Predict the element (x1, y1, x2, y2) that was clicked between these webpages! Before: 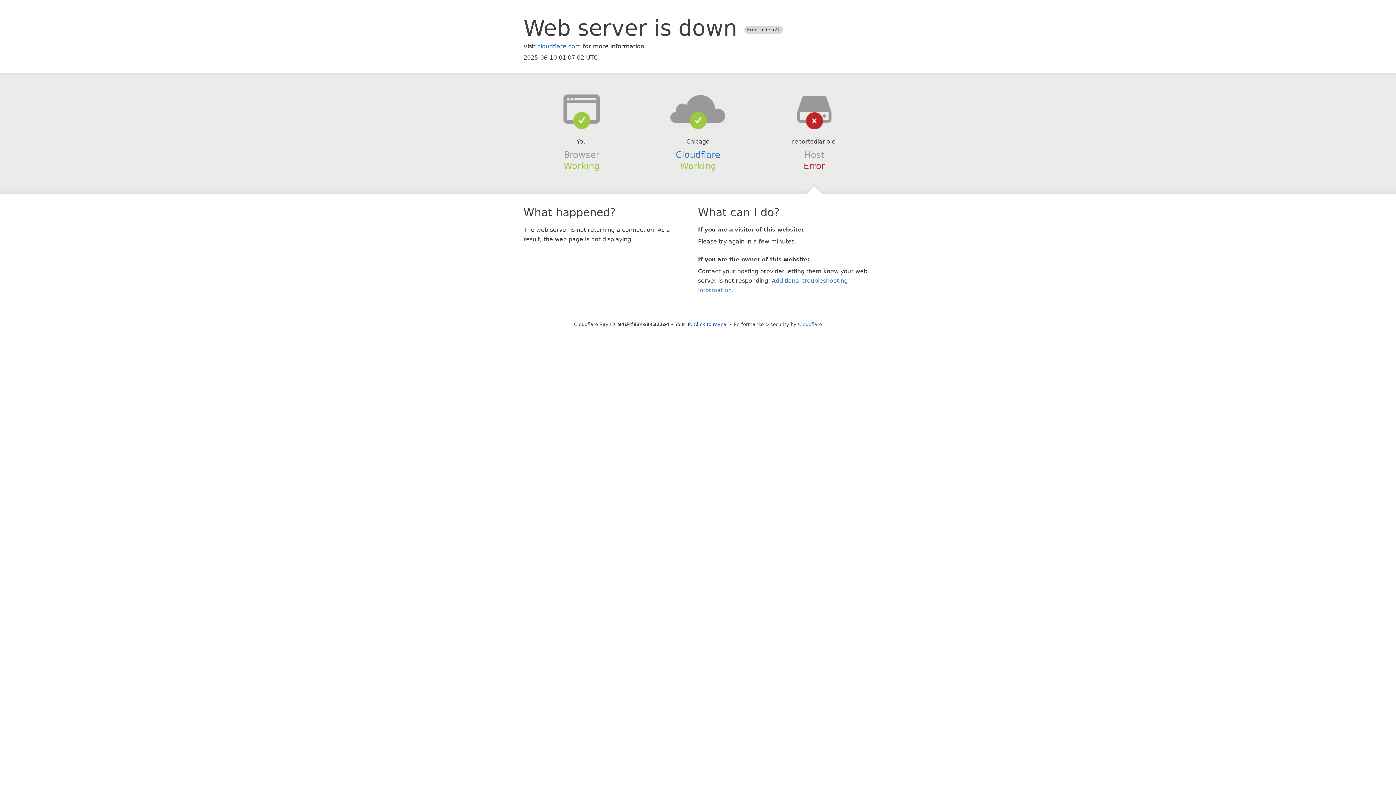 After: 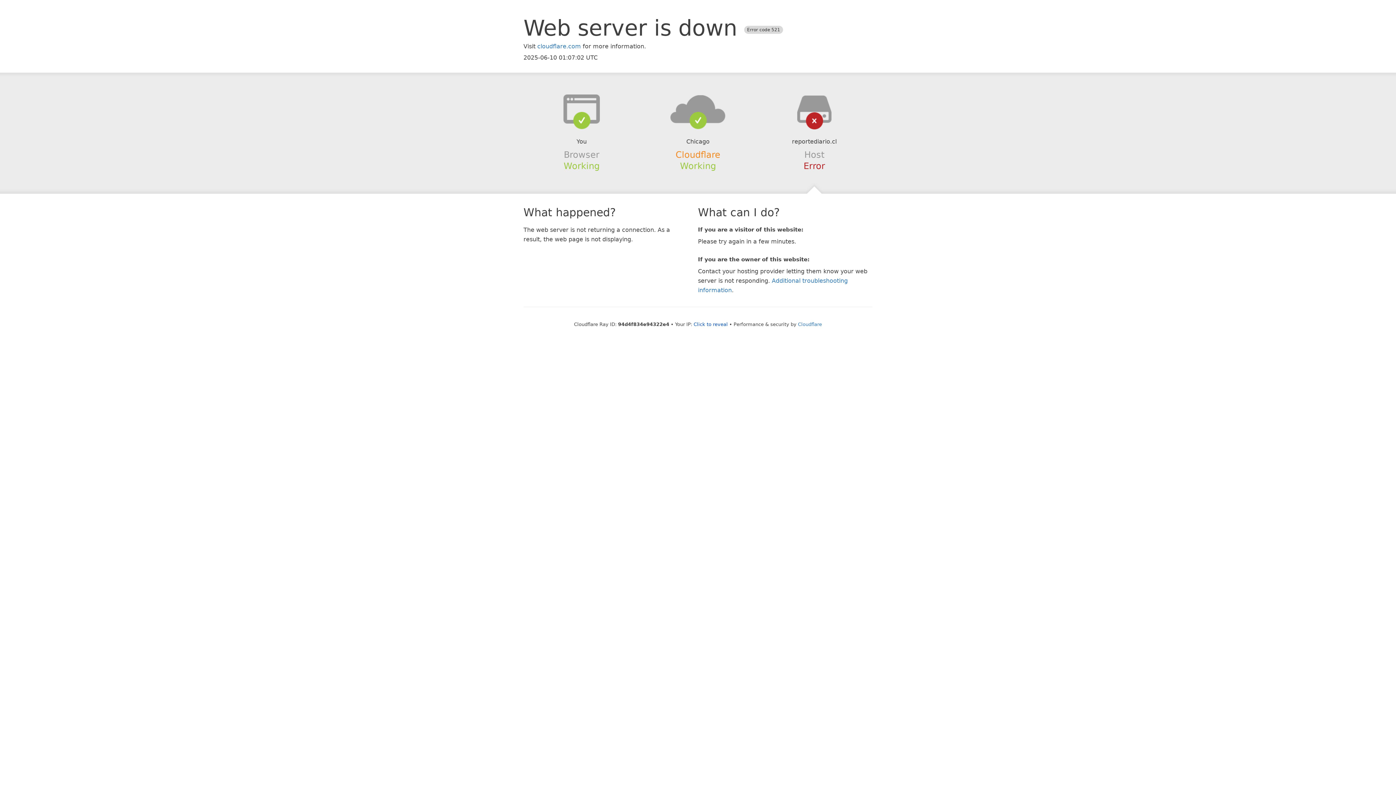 Action: label: Cloudflare bbox: (675, 149, 720, 159)